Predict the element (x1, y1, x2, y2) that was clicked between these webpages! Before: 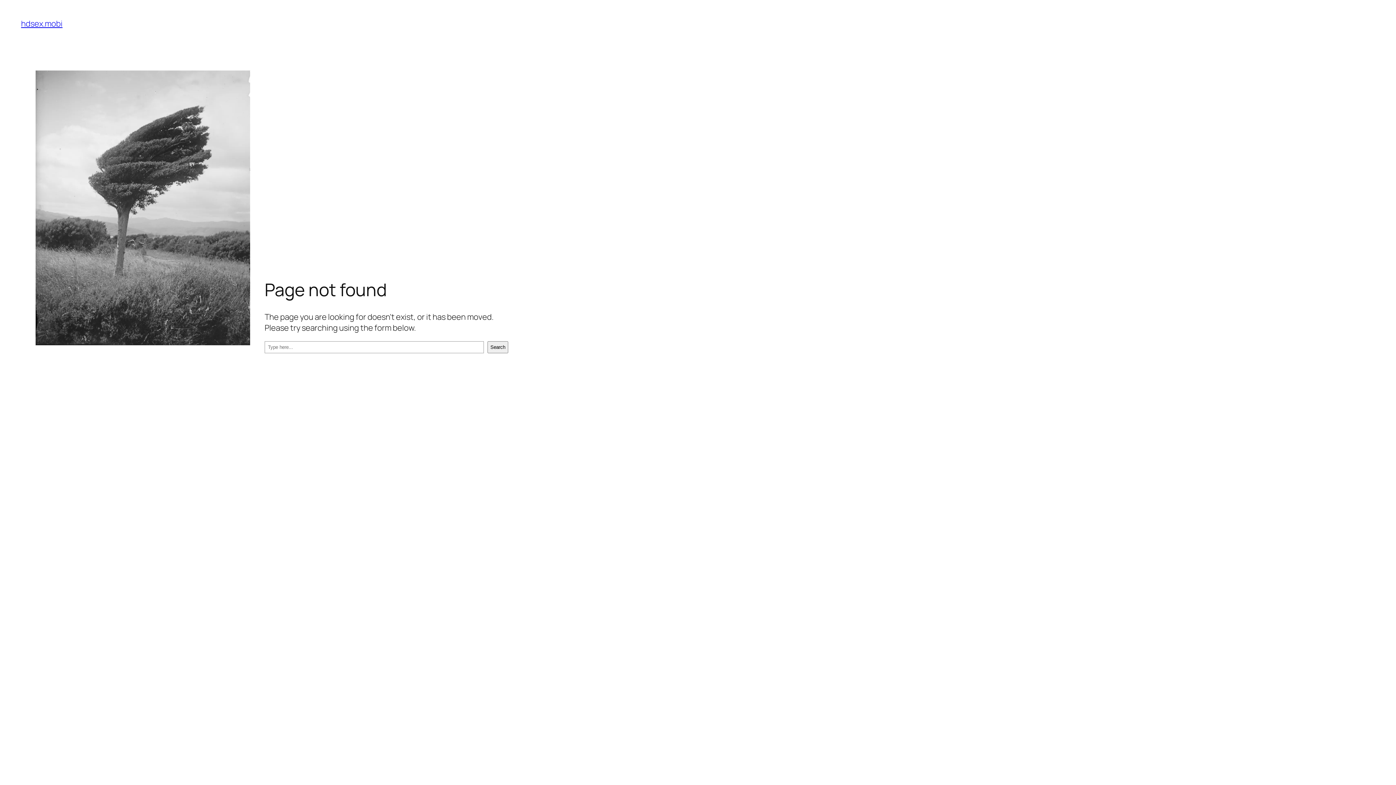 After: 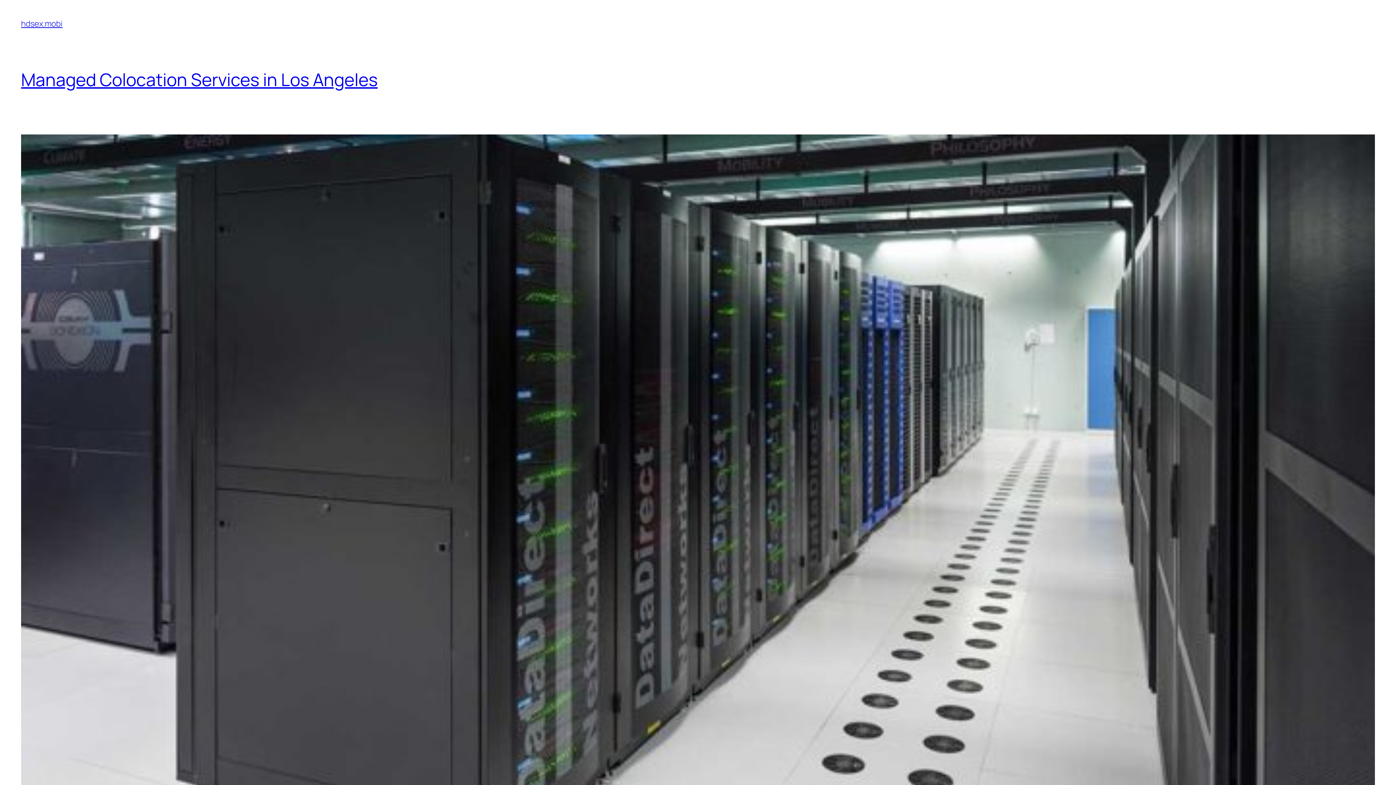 Action: bbox: (21, 18, 62, 29) label: hdsex.mobi